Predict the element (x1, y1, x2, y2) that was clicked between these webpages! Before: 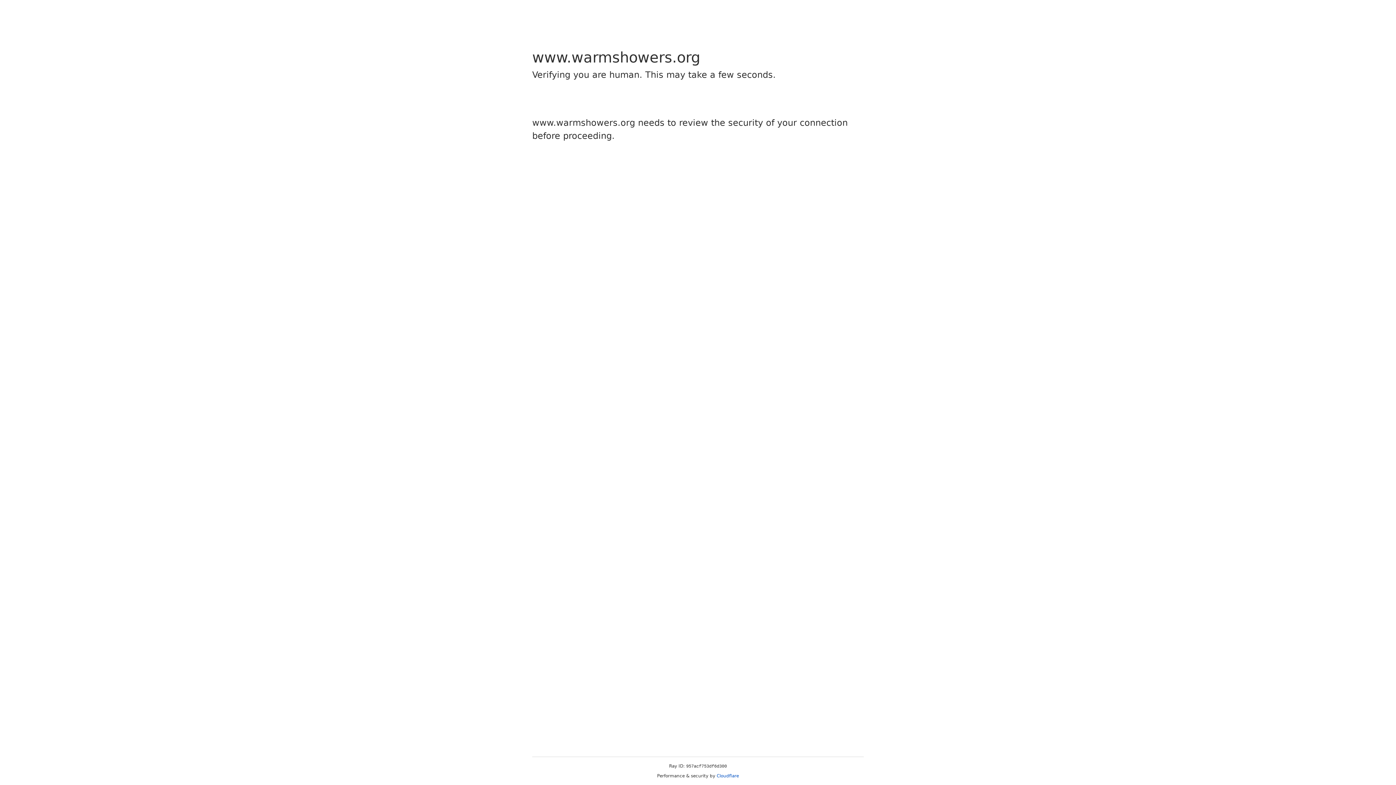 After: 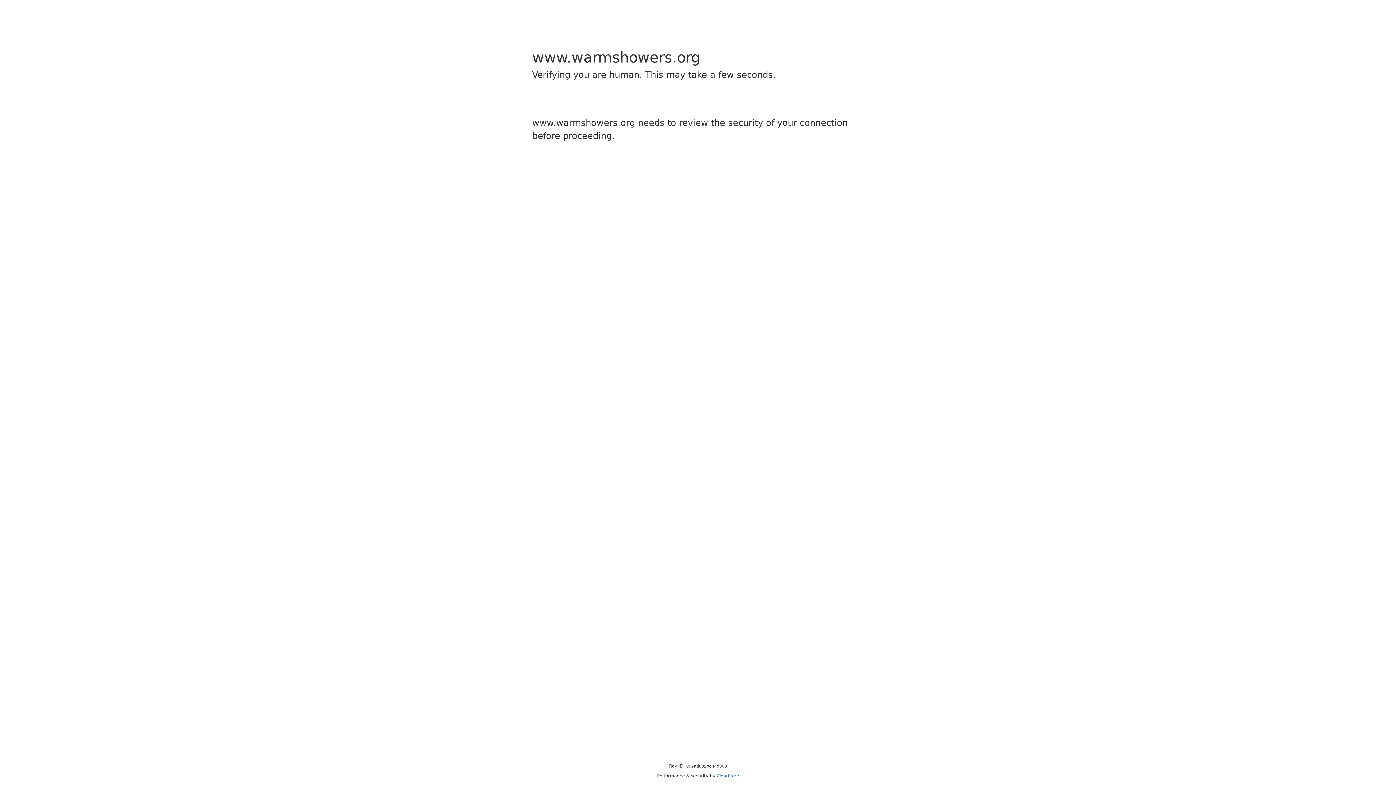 Action: label: Cloudflare bbox: (716, 773, 739, 778)